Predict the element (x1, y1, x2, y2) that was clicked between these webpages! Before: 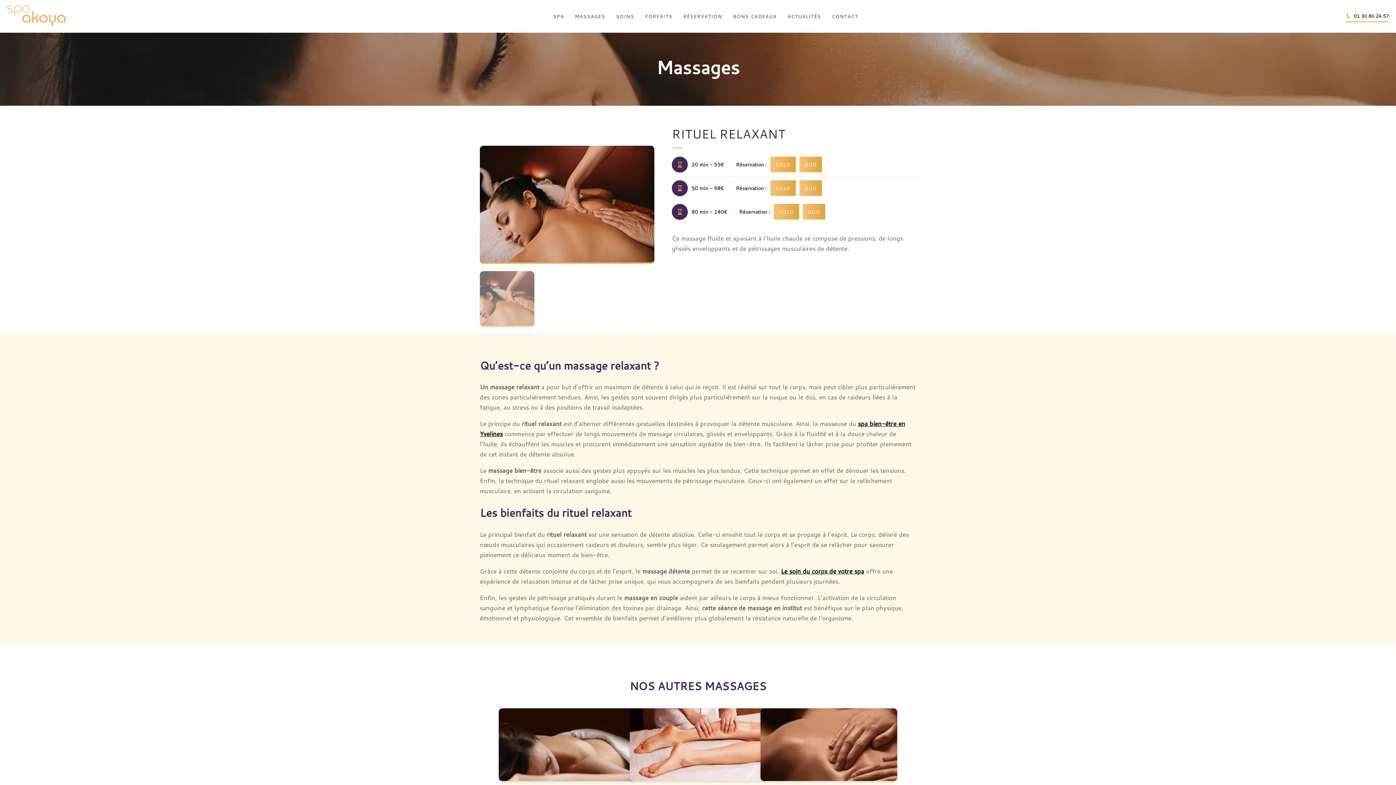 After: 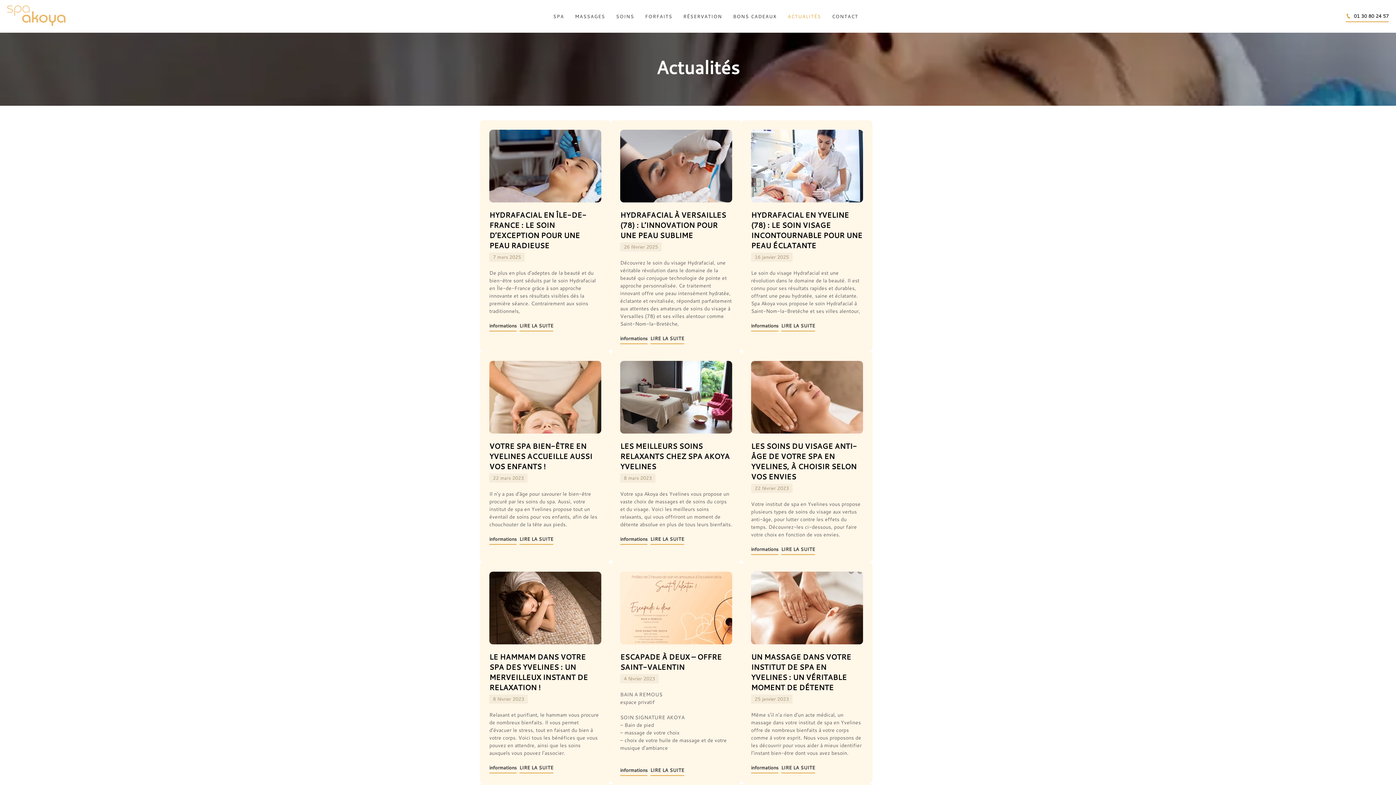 Action: label: ACTUALITÉS bbox: (782, 3, 826, 29)